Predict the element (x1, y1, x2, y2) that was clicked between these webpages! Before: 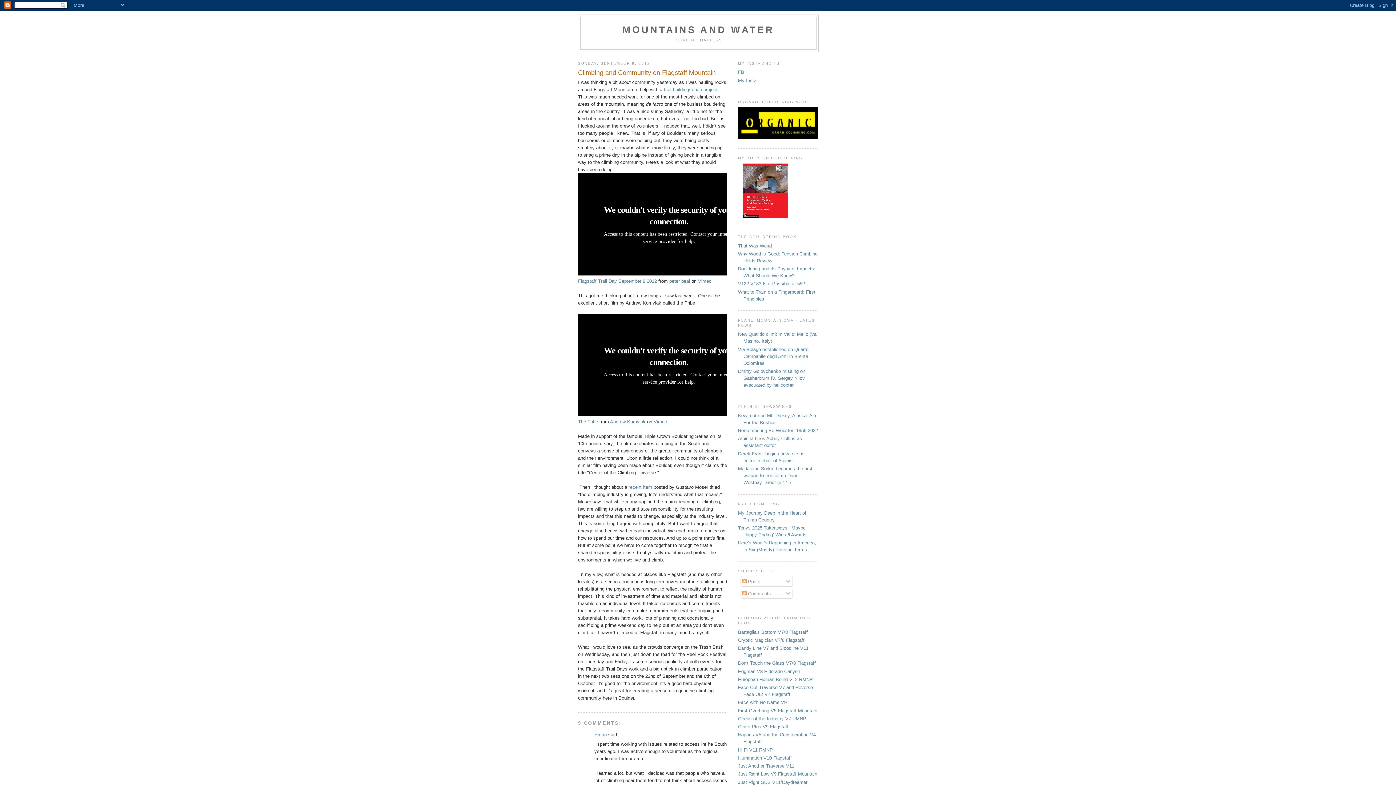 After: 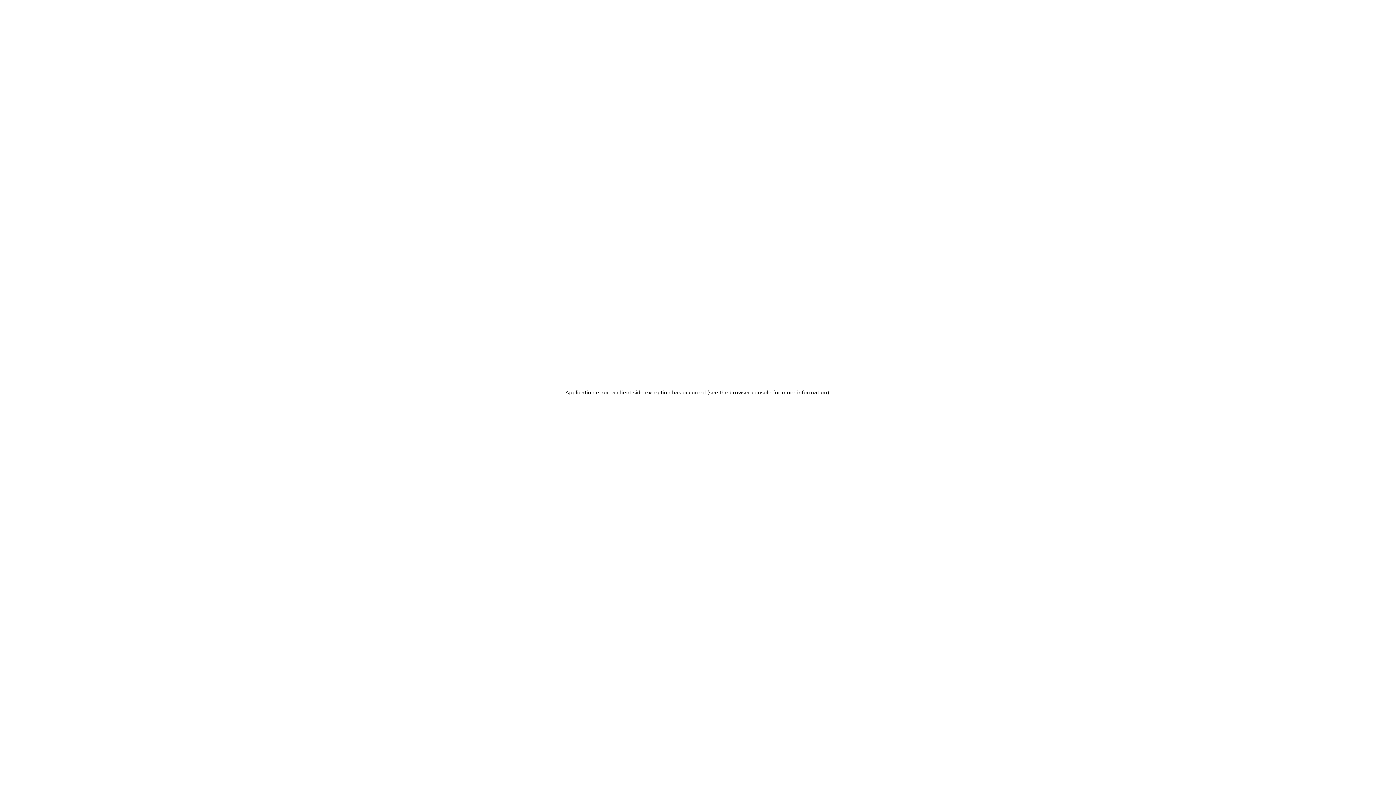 Action: bbox: (653, 419, 667, 424) label: Vimeo